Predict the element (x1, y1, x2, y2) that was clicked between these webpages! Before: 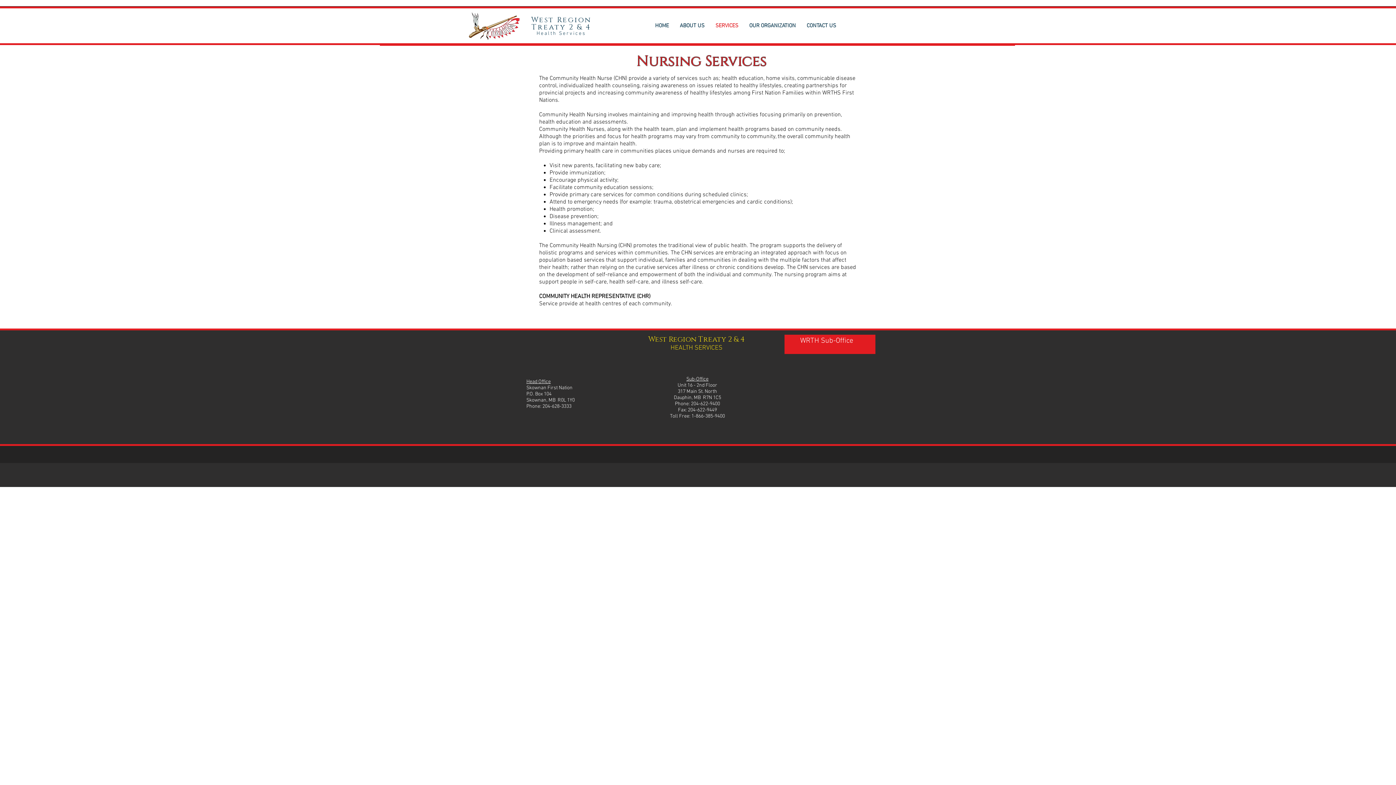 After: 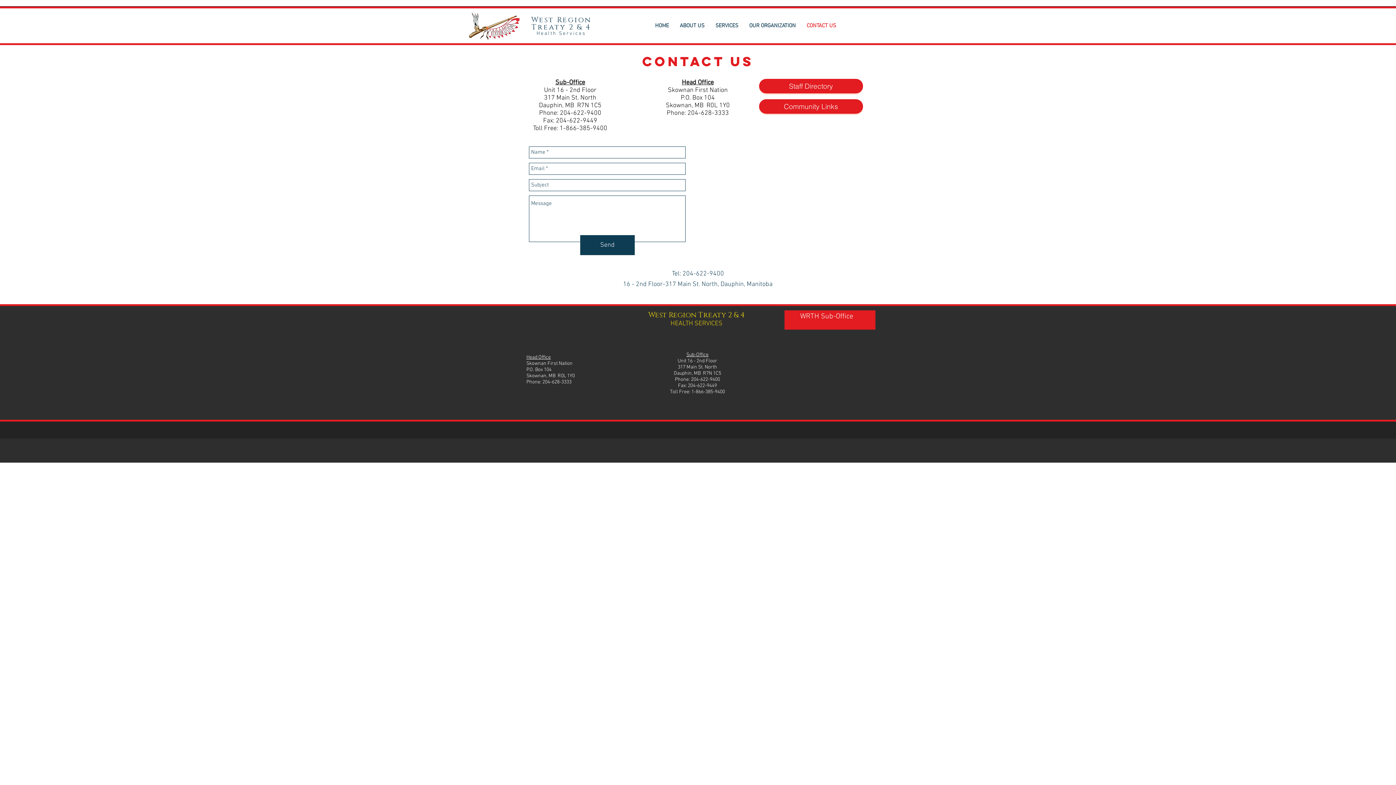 Action: label: CONTACT US bbox: (801, 19, 841, 32)